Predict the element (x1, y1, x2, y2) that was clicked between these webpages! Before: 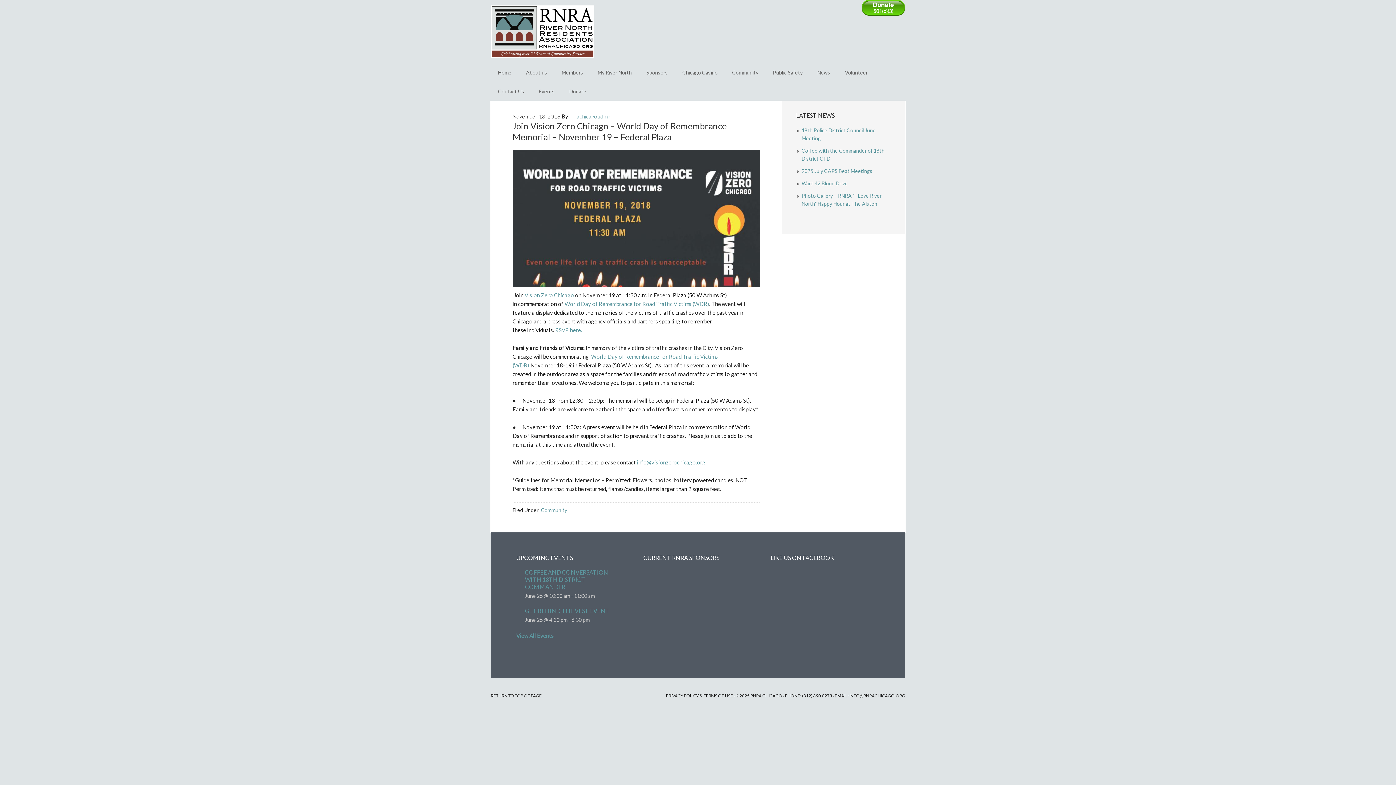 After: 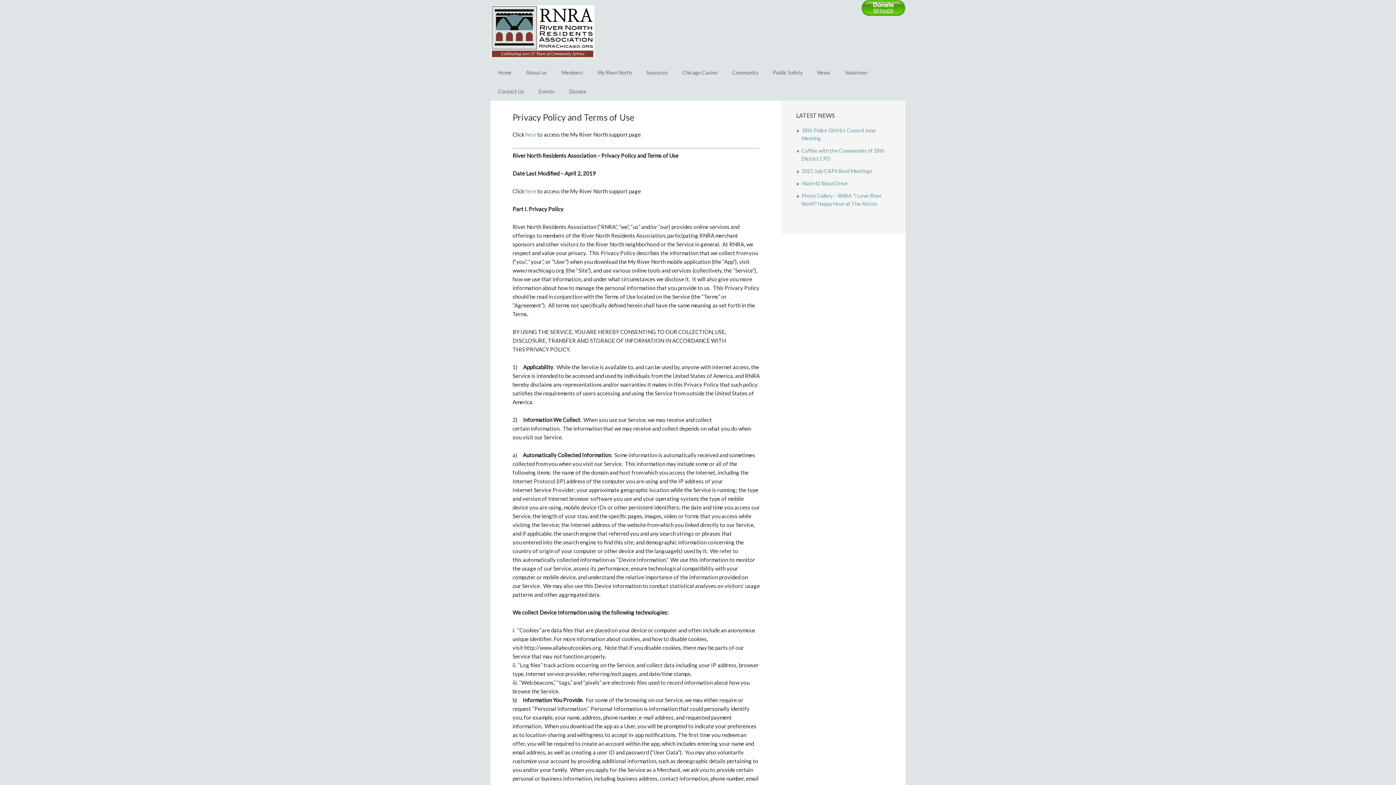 Action: label: PRIVACY POLICY & TERMS OF USE bbox: (666, 693, 733, 698)